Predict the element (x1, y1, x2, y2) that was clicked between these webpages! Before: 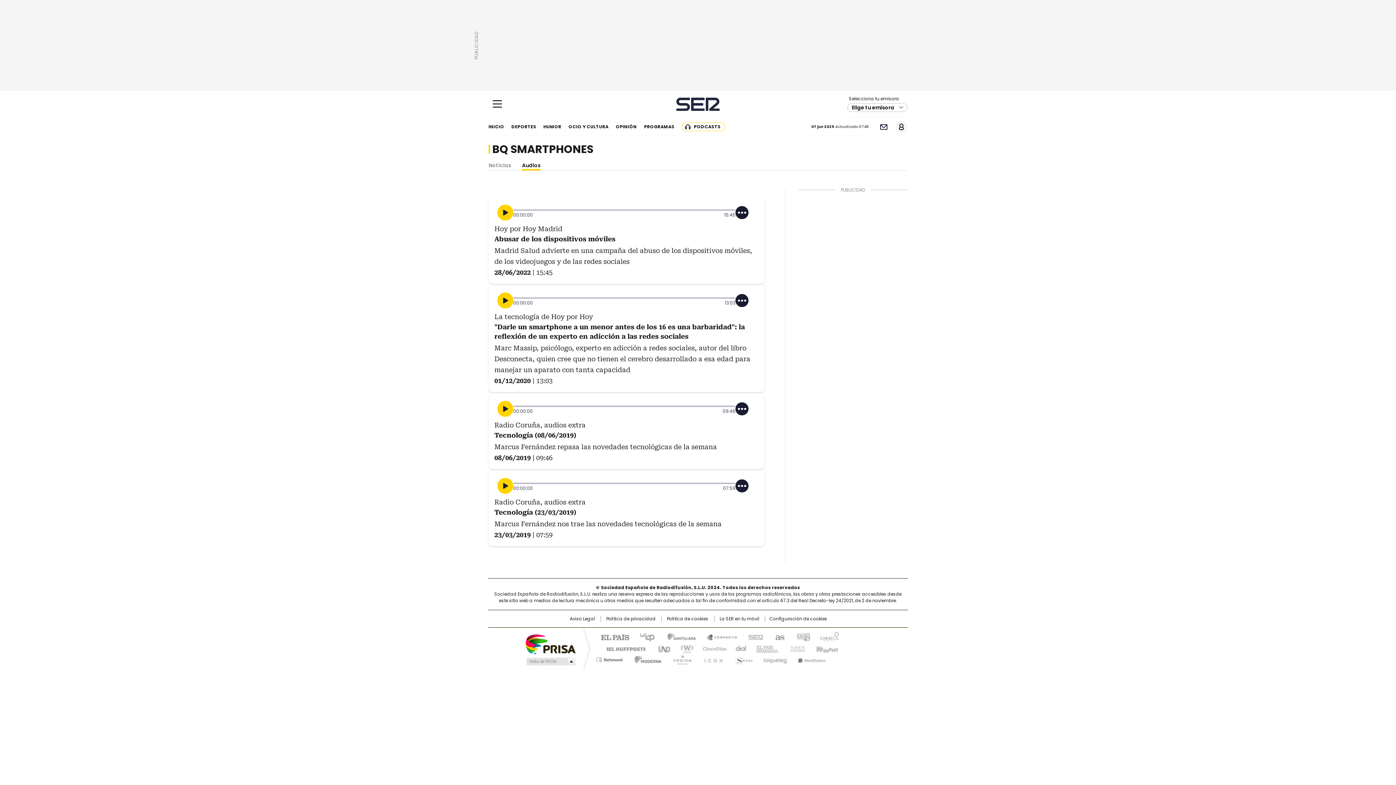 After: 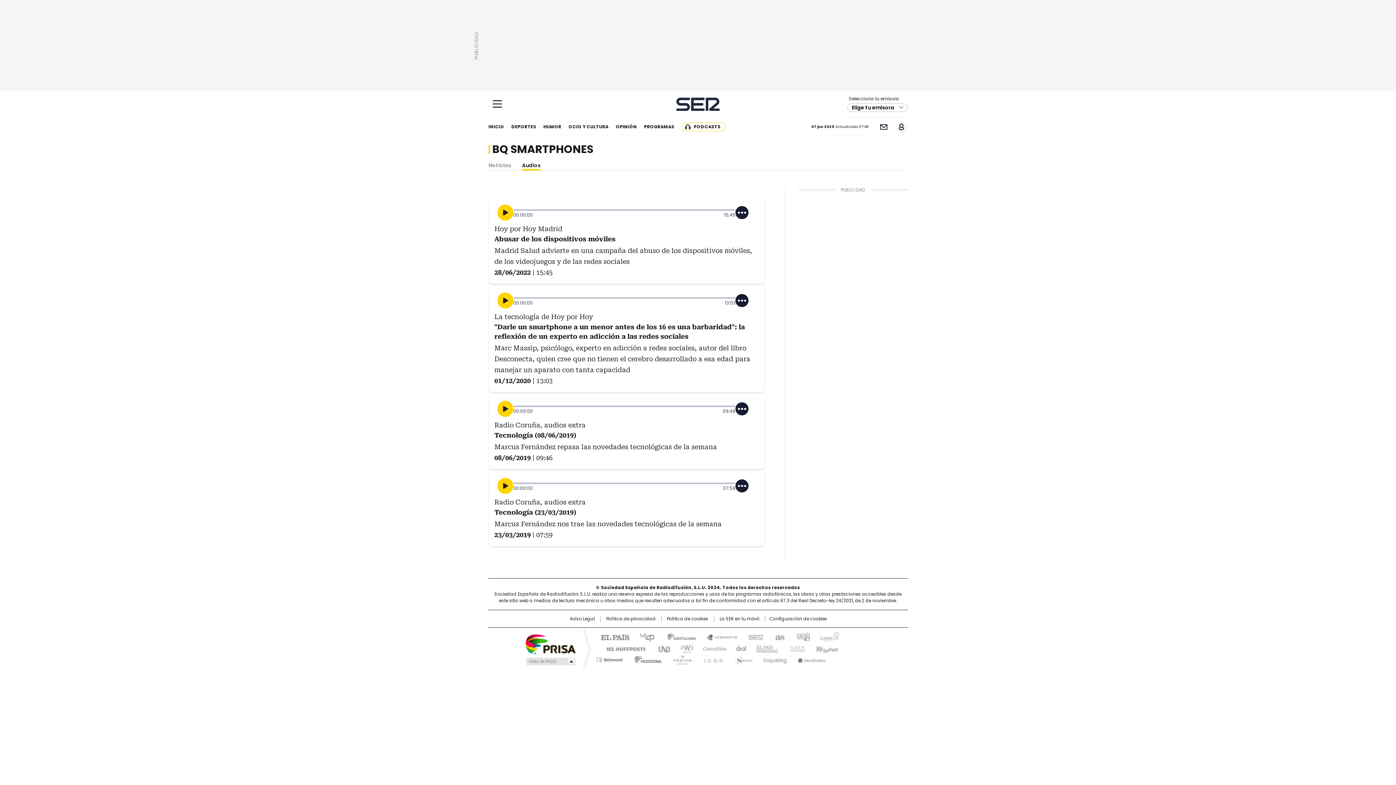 Action: bbox: (497, 478, 513, 494)